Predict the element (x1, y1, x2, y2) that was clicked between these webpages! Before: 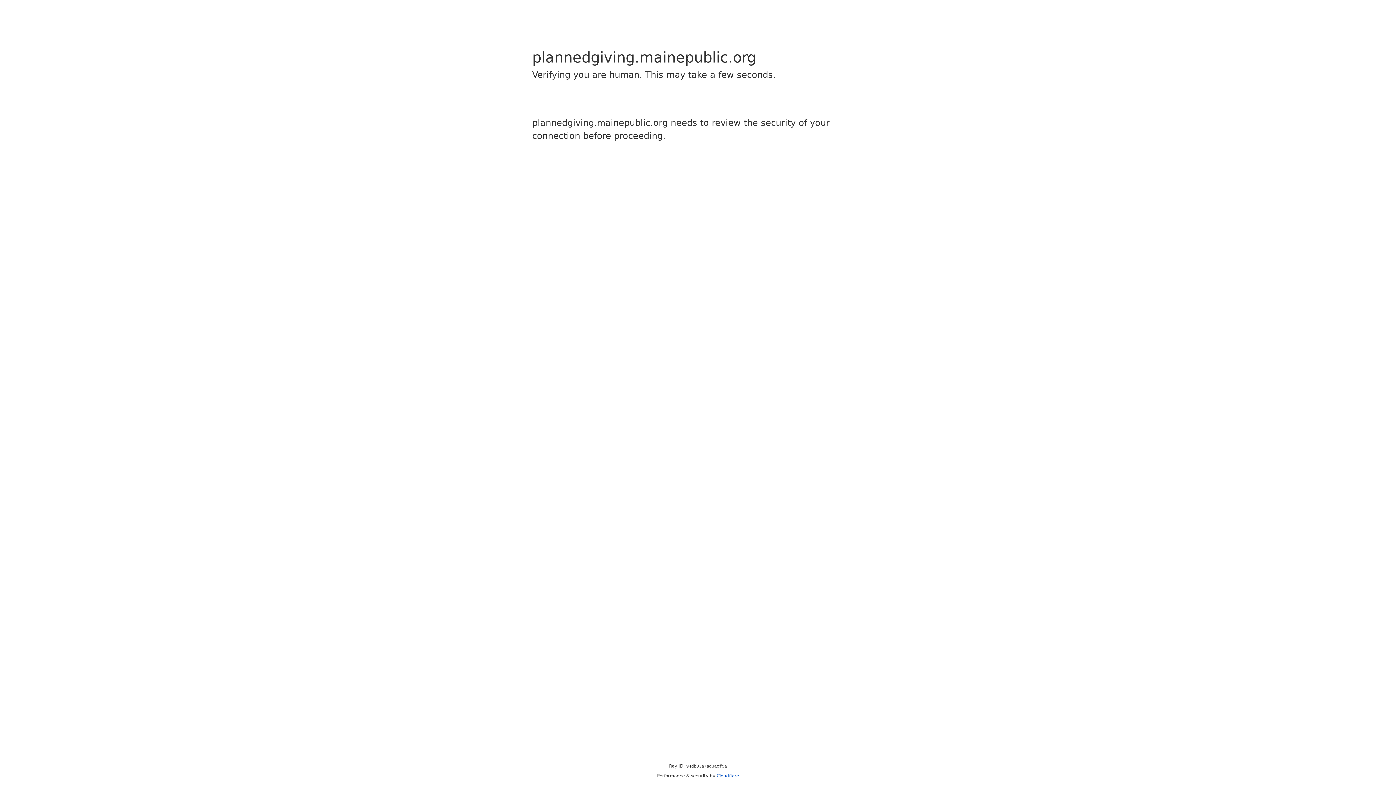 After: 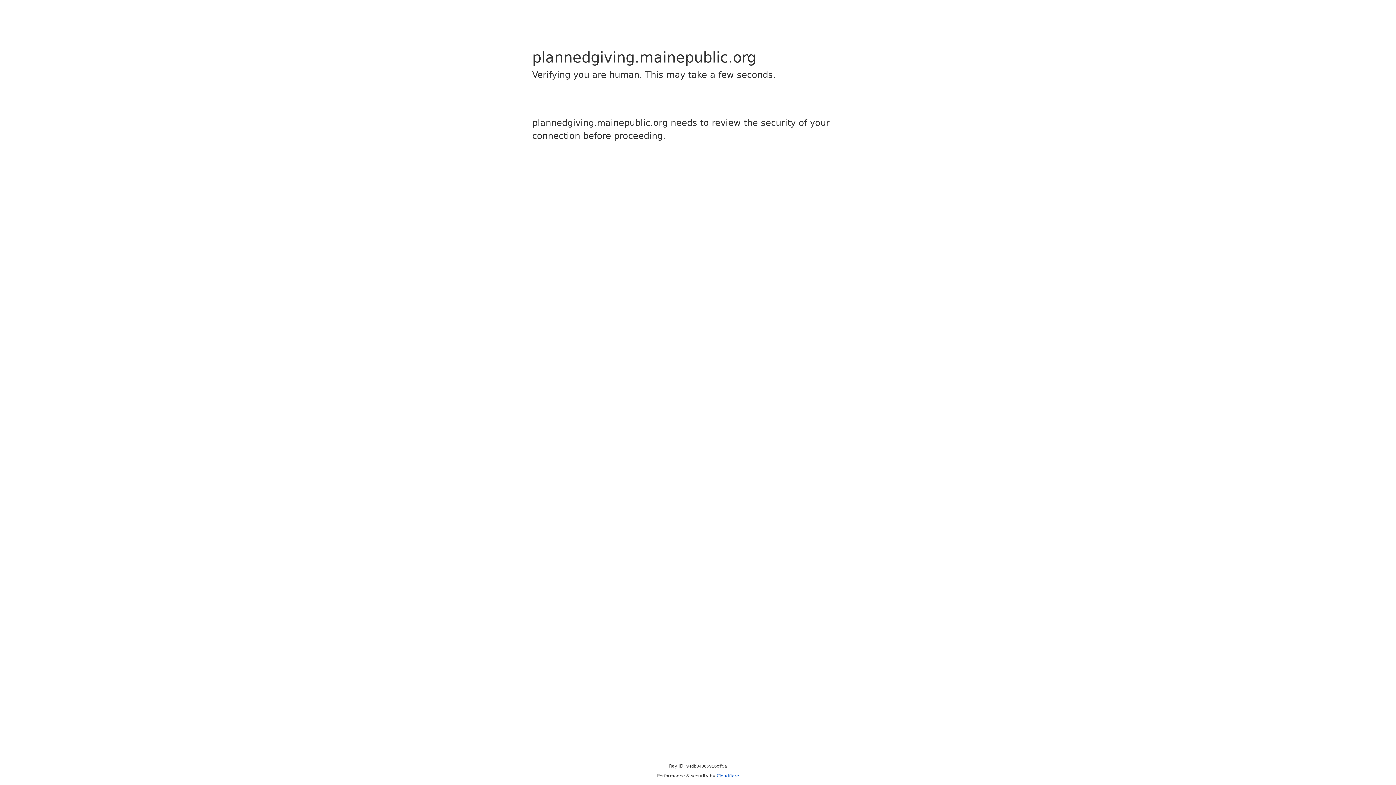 Action: label: Cloudflare bbox: (716, 773, 739, 778)